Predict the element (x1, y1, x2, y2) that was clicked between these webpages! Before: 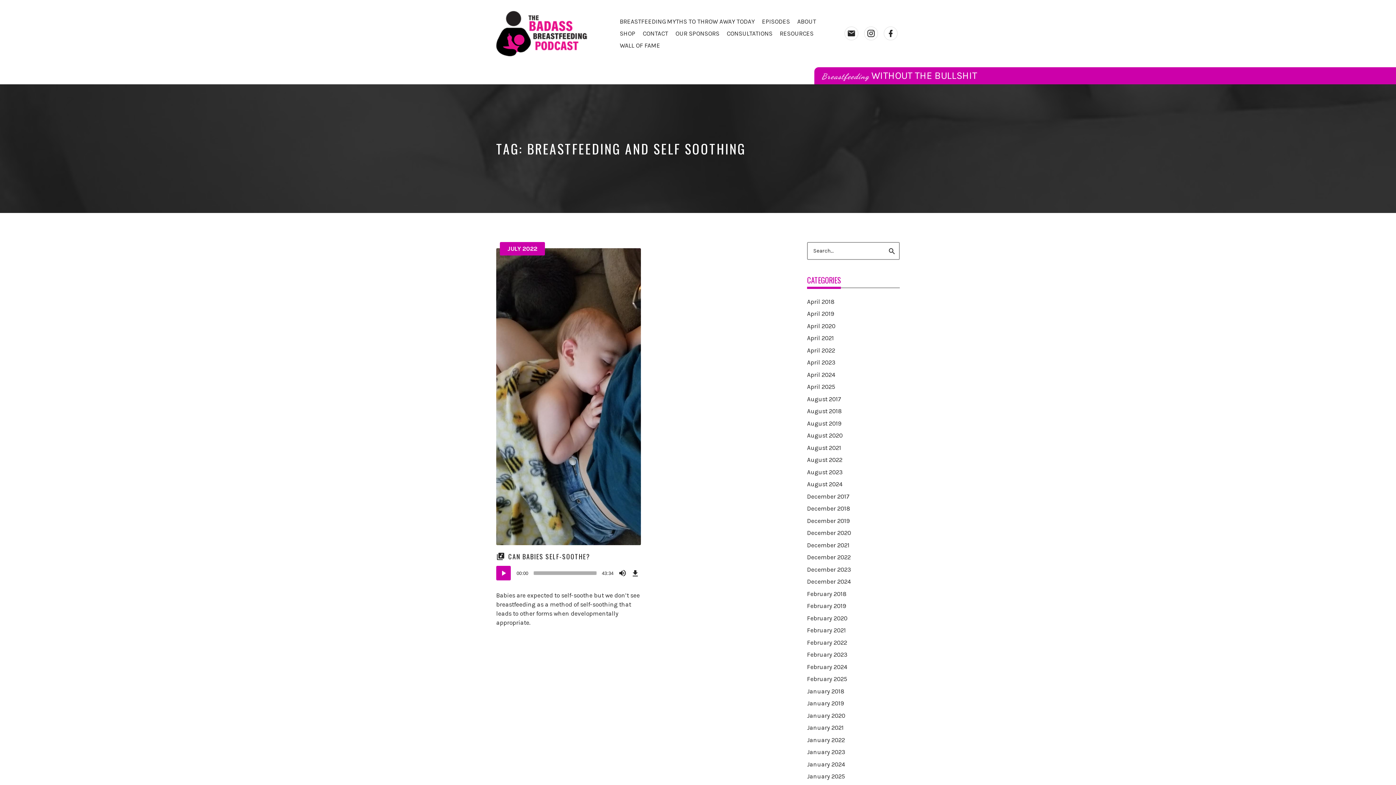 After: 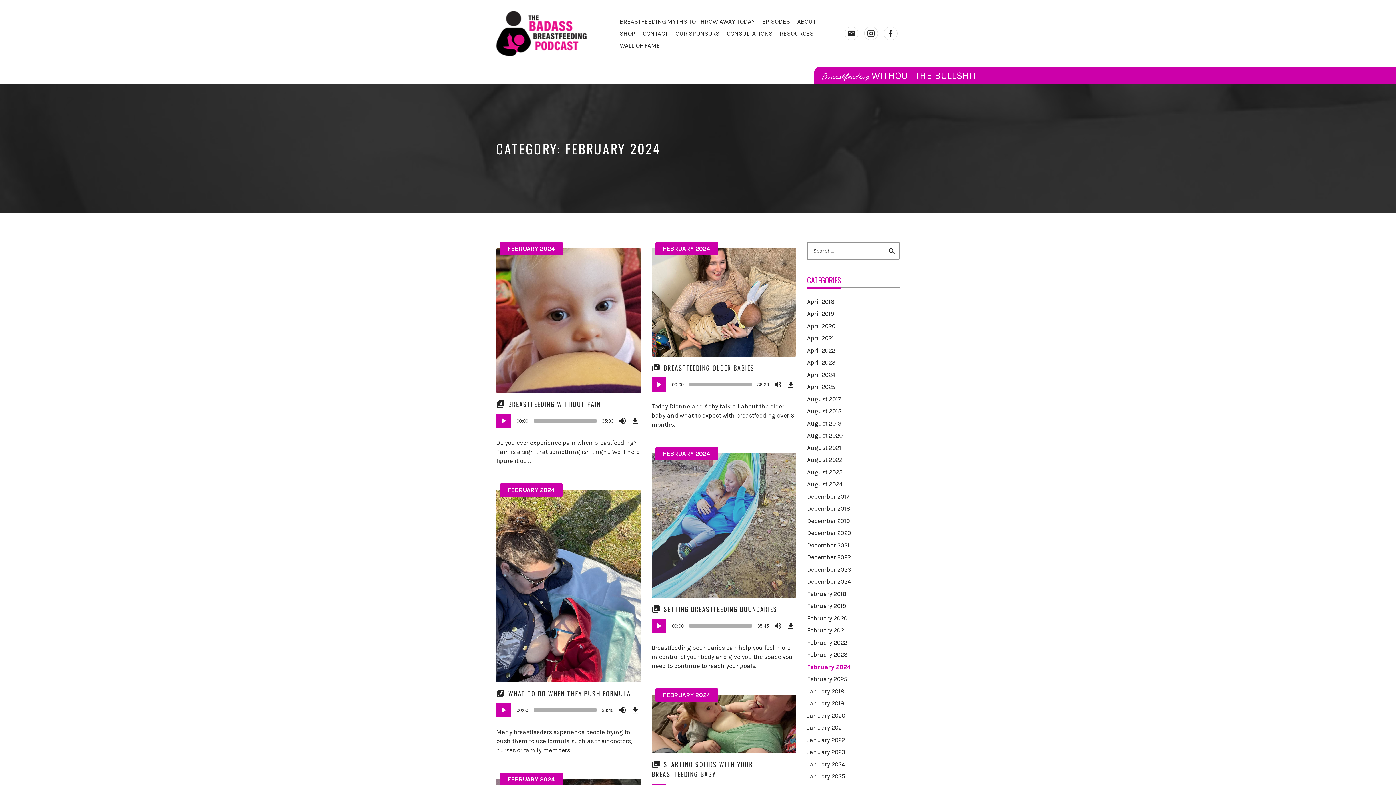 Action: bbox: (807, 663, 847, 670) label: February 2024